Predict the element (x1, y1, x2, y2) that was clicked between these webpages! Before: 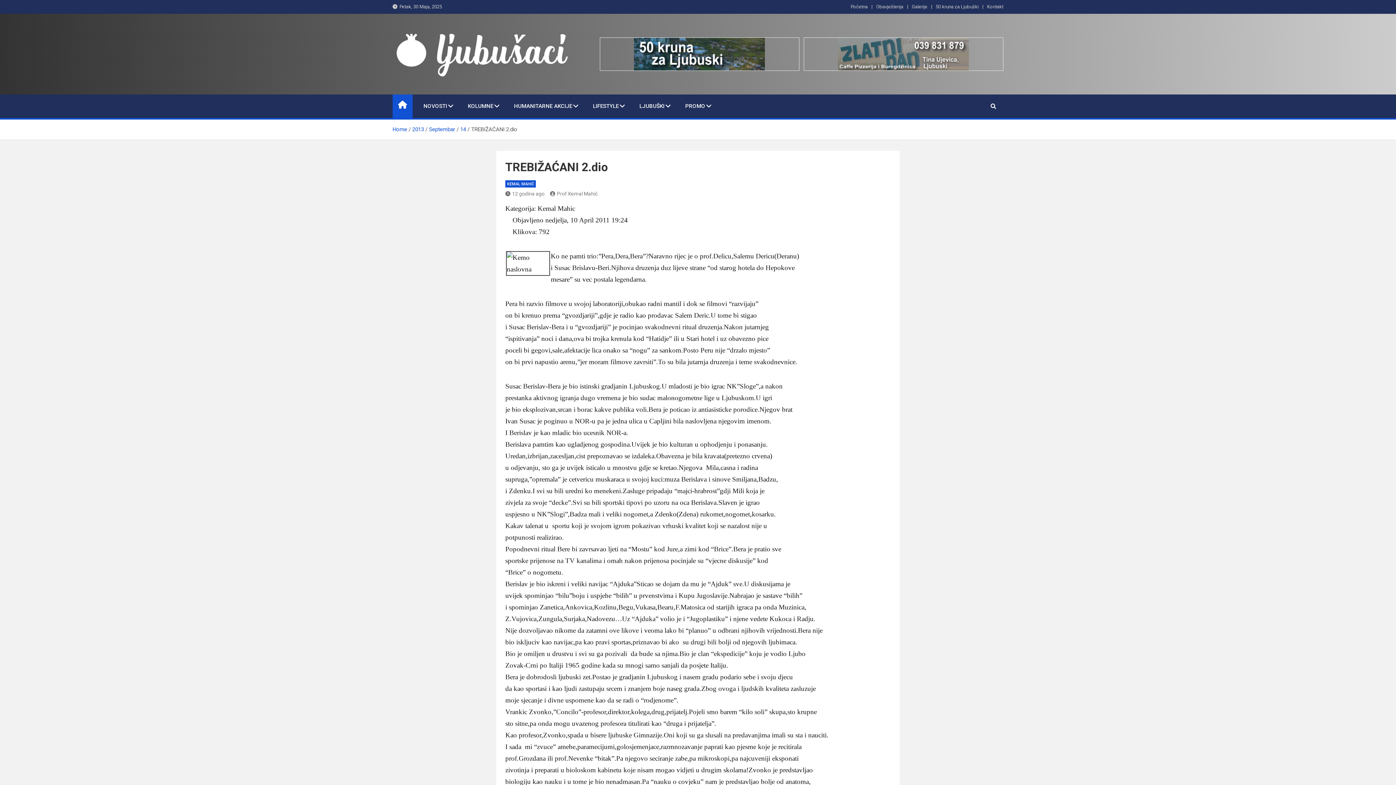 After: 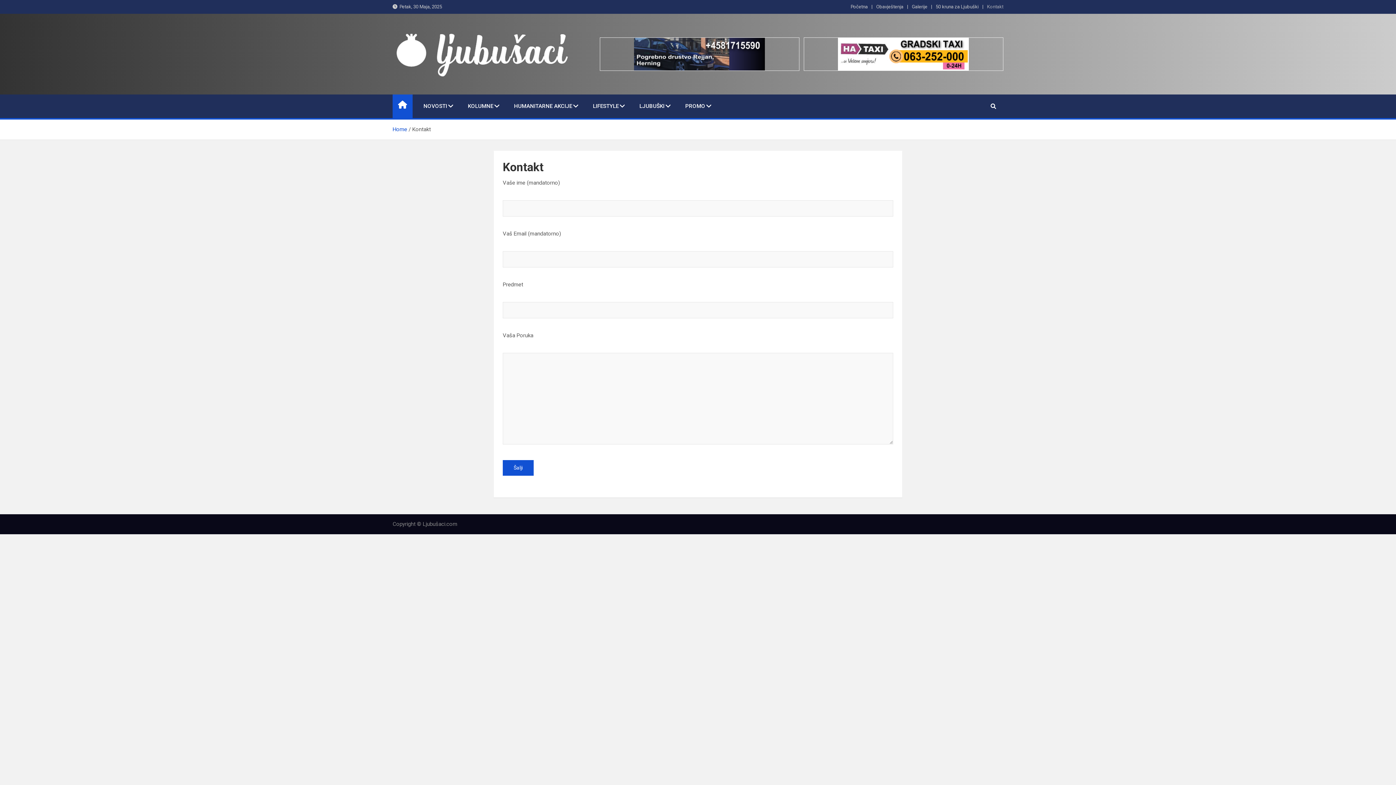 Action: bbox: (987, 2, 1003, 10) label: Kontakt